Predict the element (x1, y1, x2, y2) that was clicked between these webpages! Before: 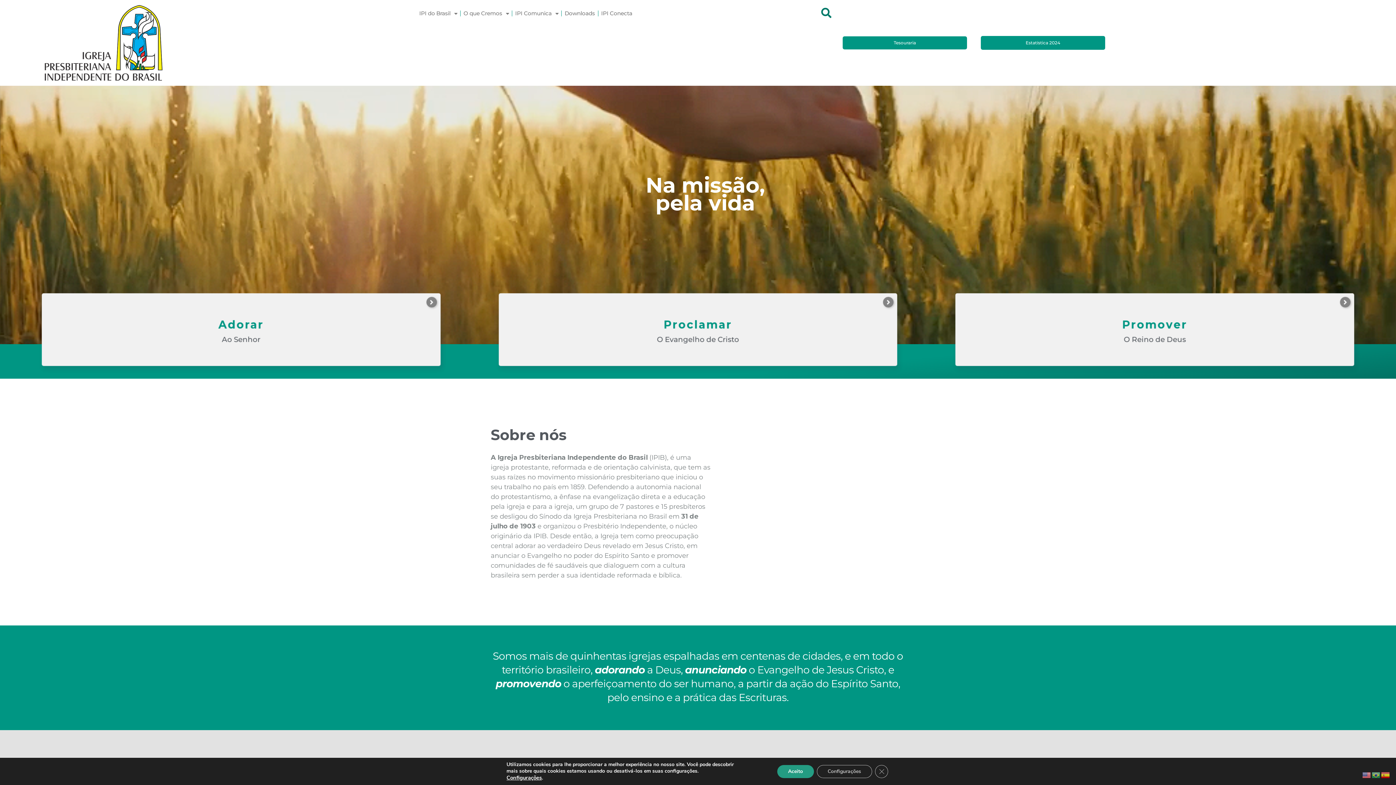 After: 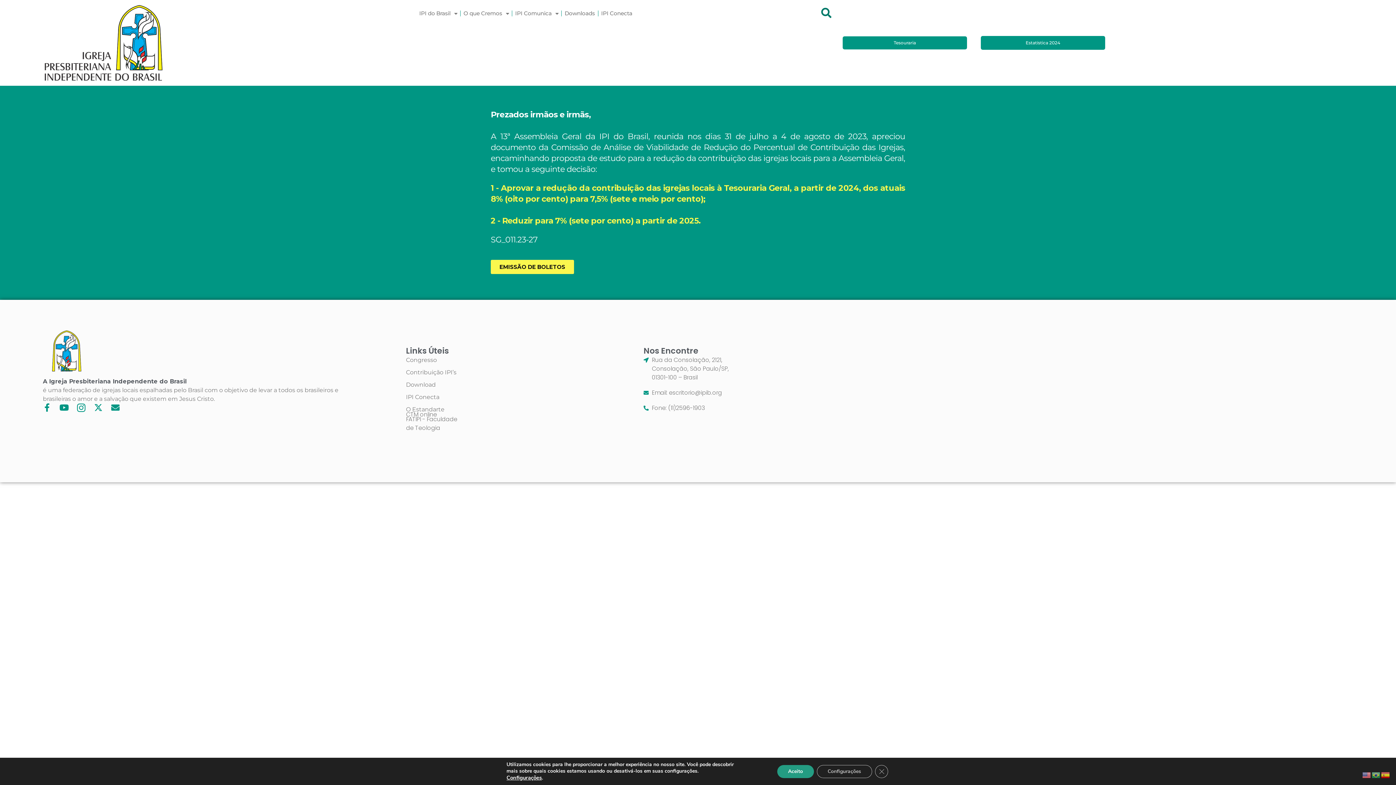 Action: label: Tesouraria bbox: (842, 36, 967, 49)